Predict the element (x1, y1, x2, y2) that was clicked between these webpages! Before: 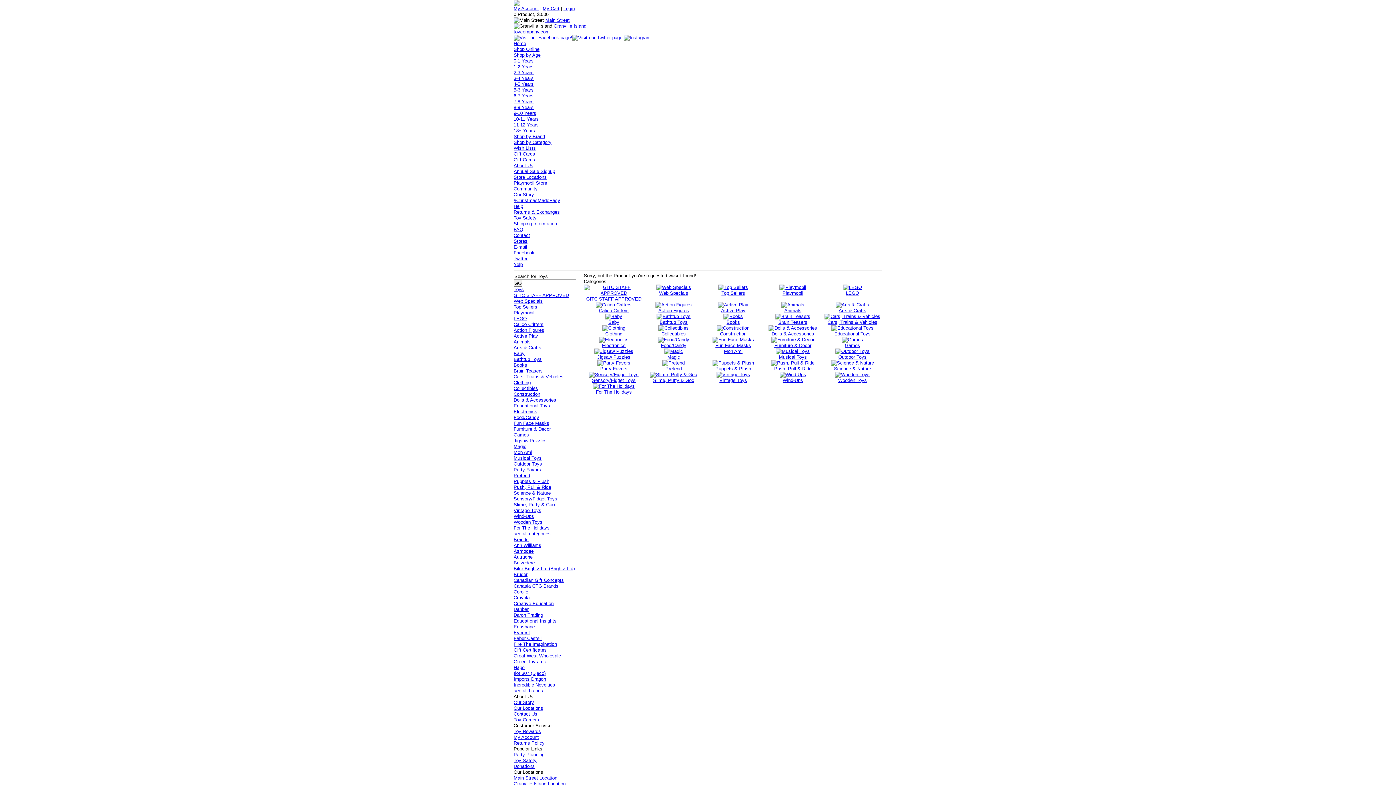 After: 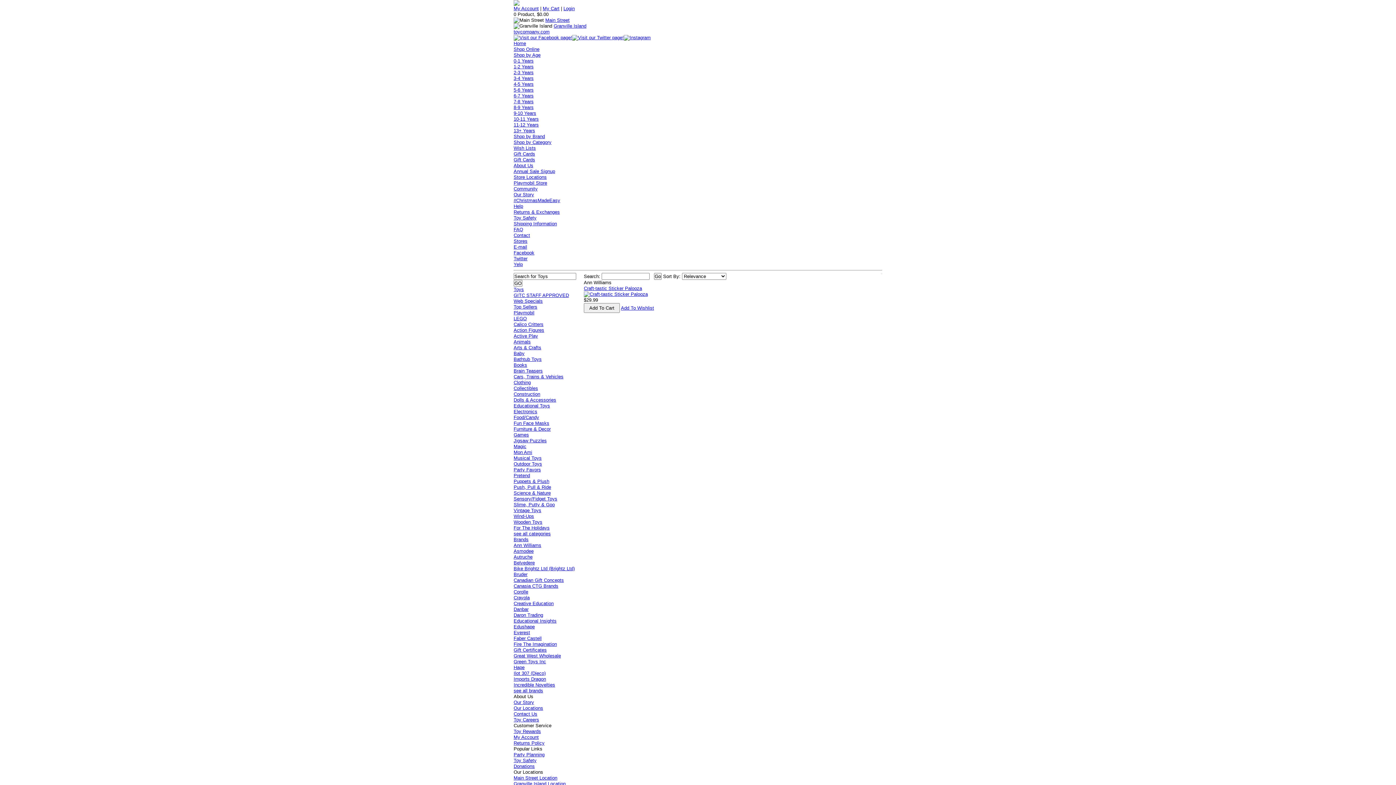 Action: label: Ann Williams bbox: (513, 542, 541, 548)